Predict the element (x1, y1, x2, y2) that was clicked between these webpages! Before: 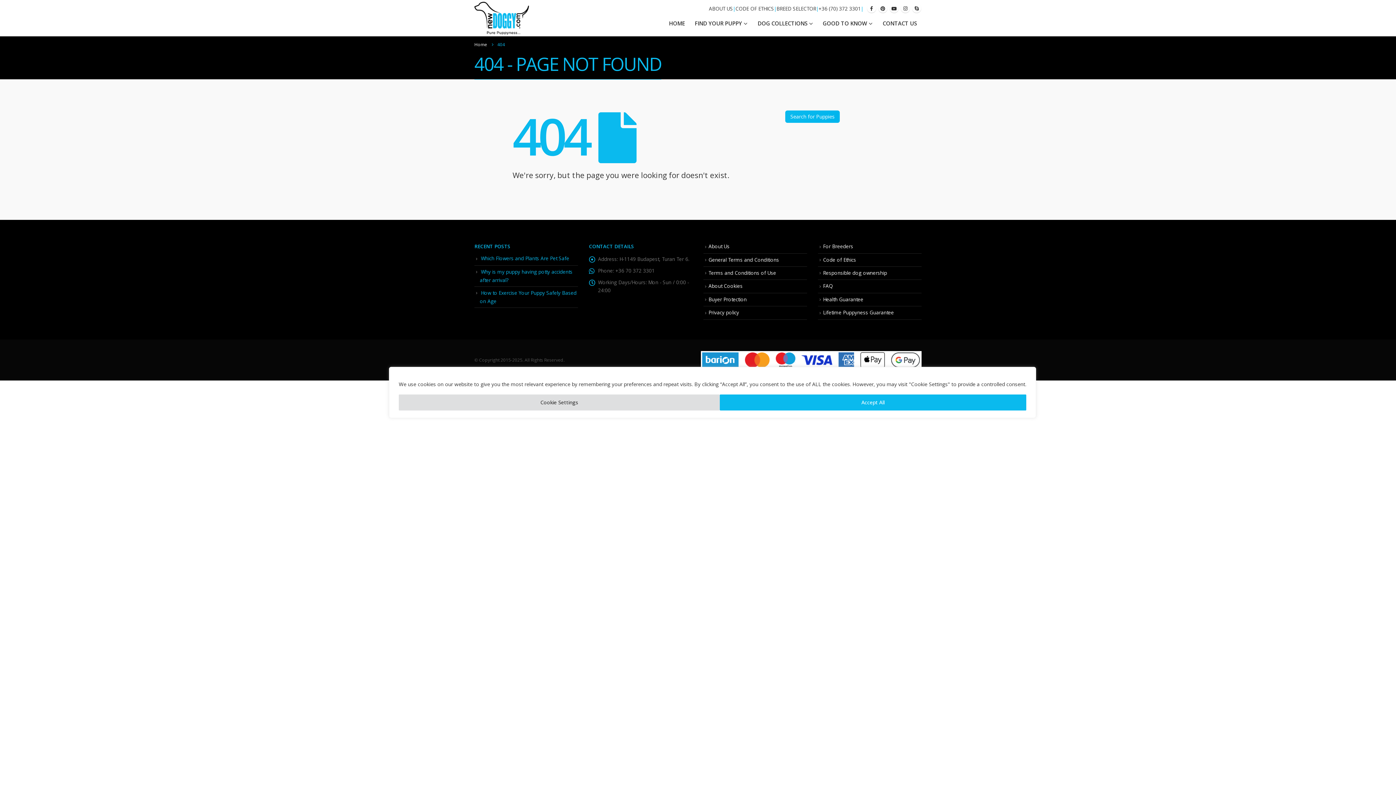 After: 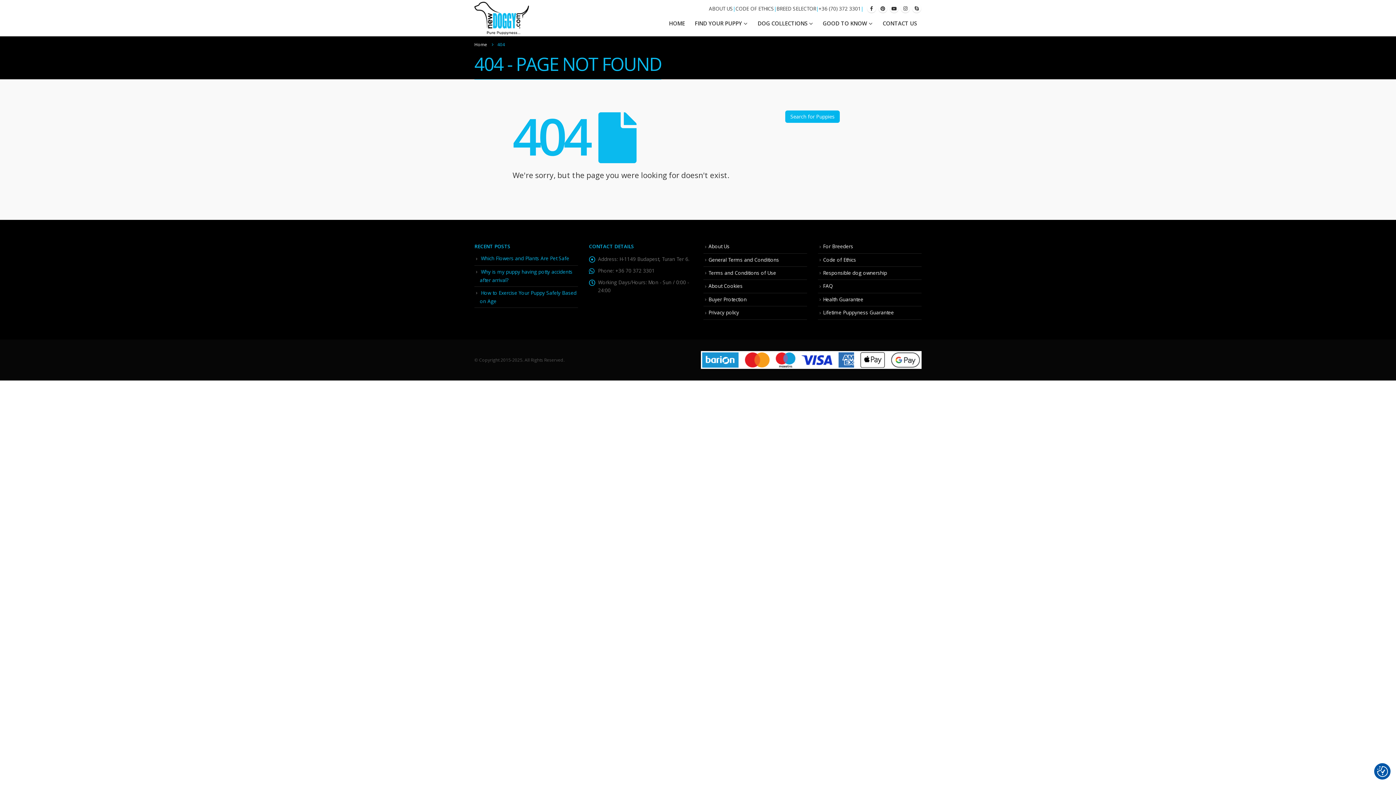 Action: label: Accept All bbox: (720, 394, 1026, 410)